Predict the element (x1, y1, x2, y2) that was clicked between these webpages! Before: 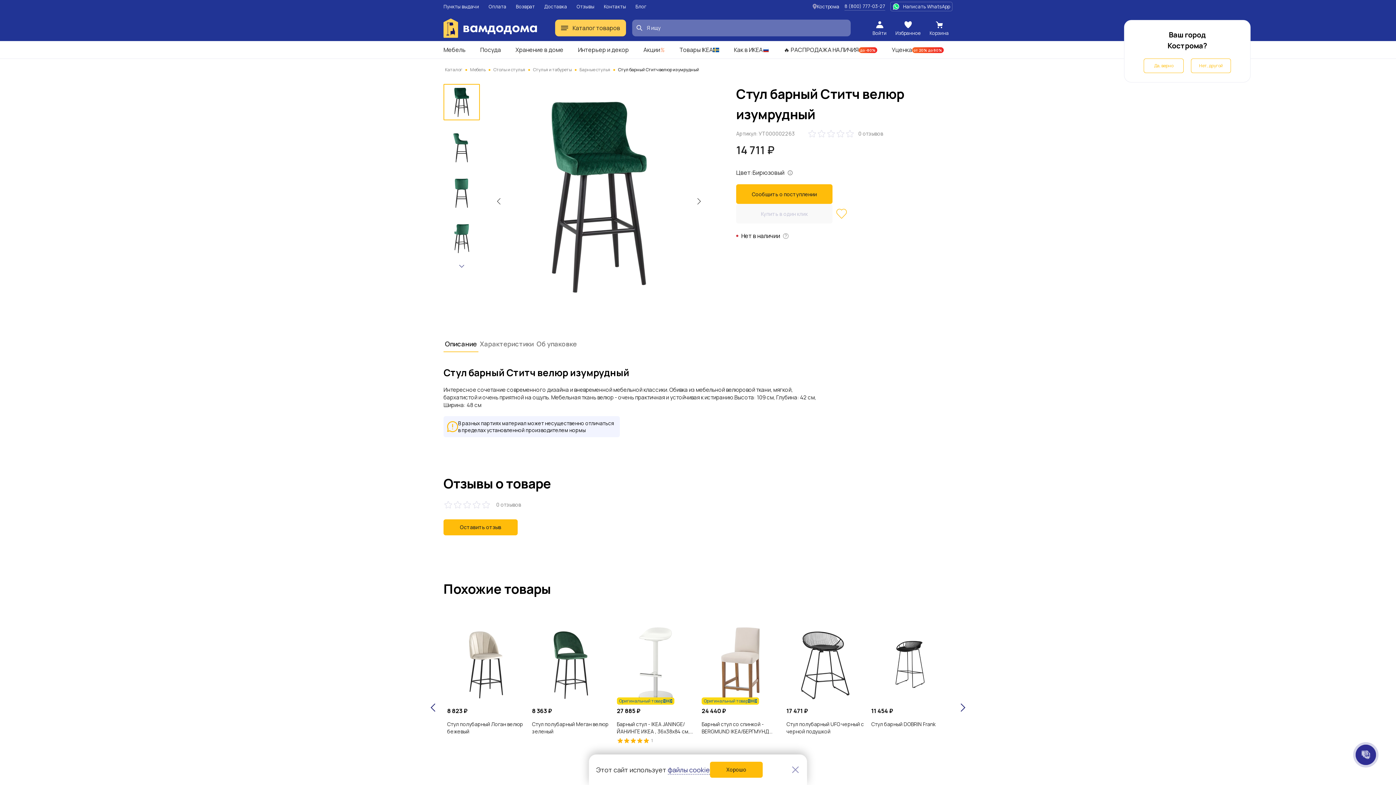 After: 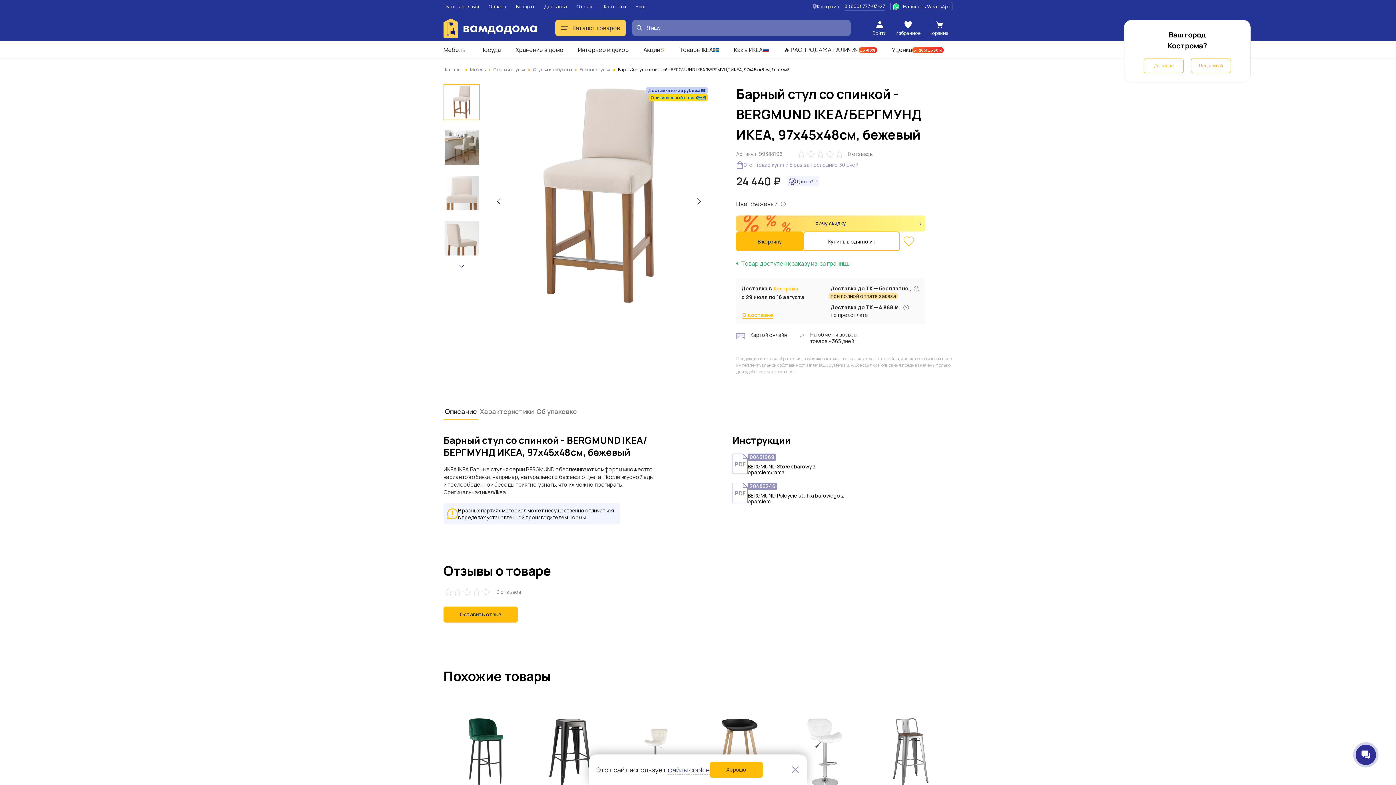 Action: bbox: (701, 625, 779, 754) label: Оригинальный товар
24 440 ₽
Барный стул со спинкой - BERGMUND IKEA/БЕРГМУНД ИКЕА, 97х45х48см, бежевый